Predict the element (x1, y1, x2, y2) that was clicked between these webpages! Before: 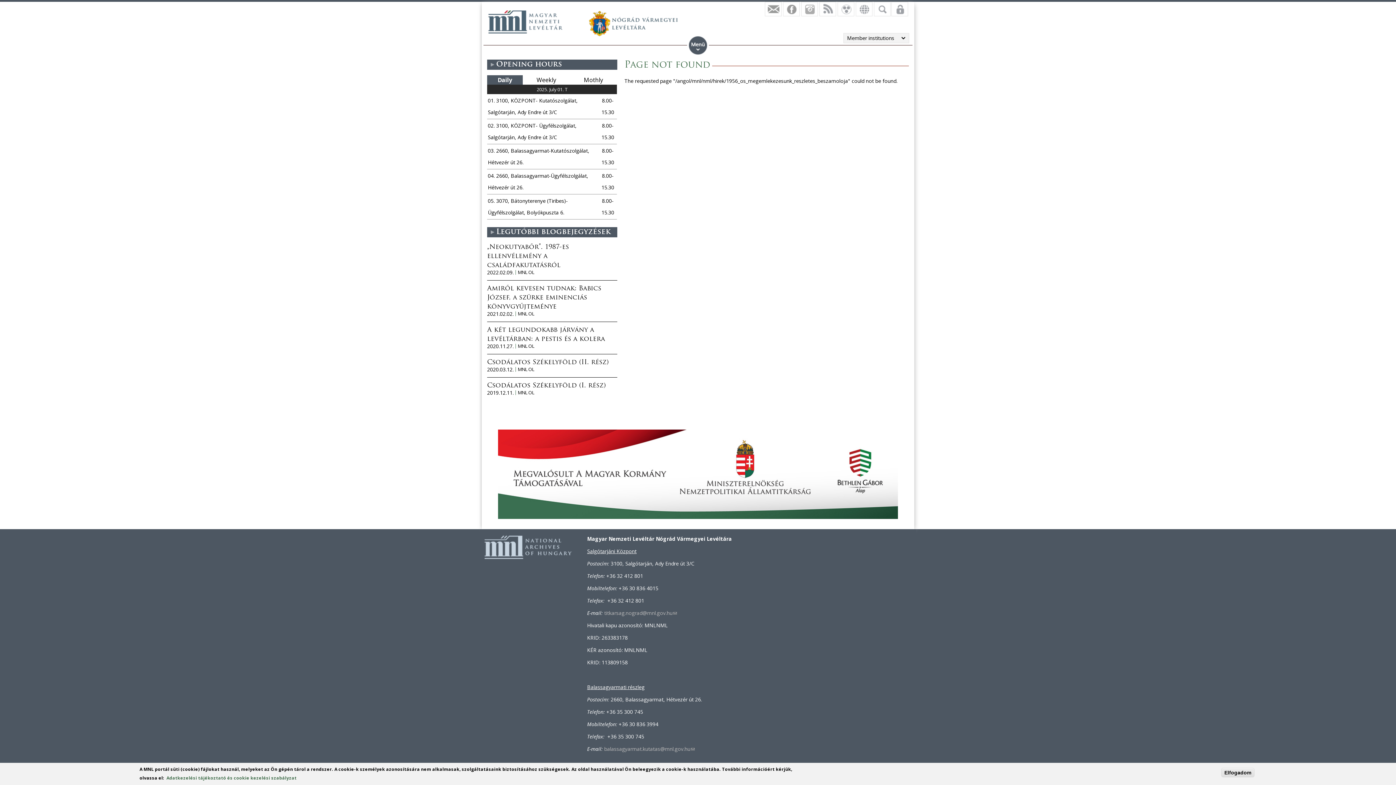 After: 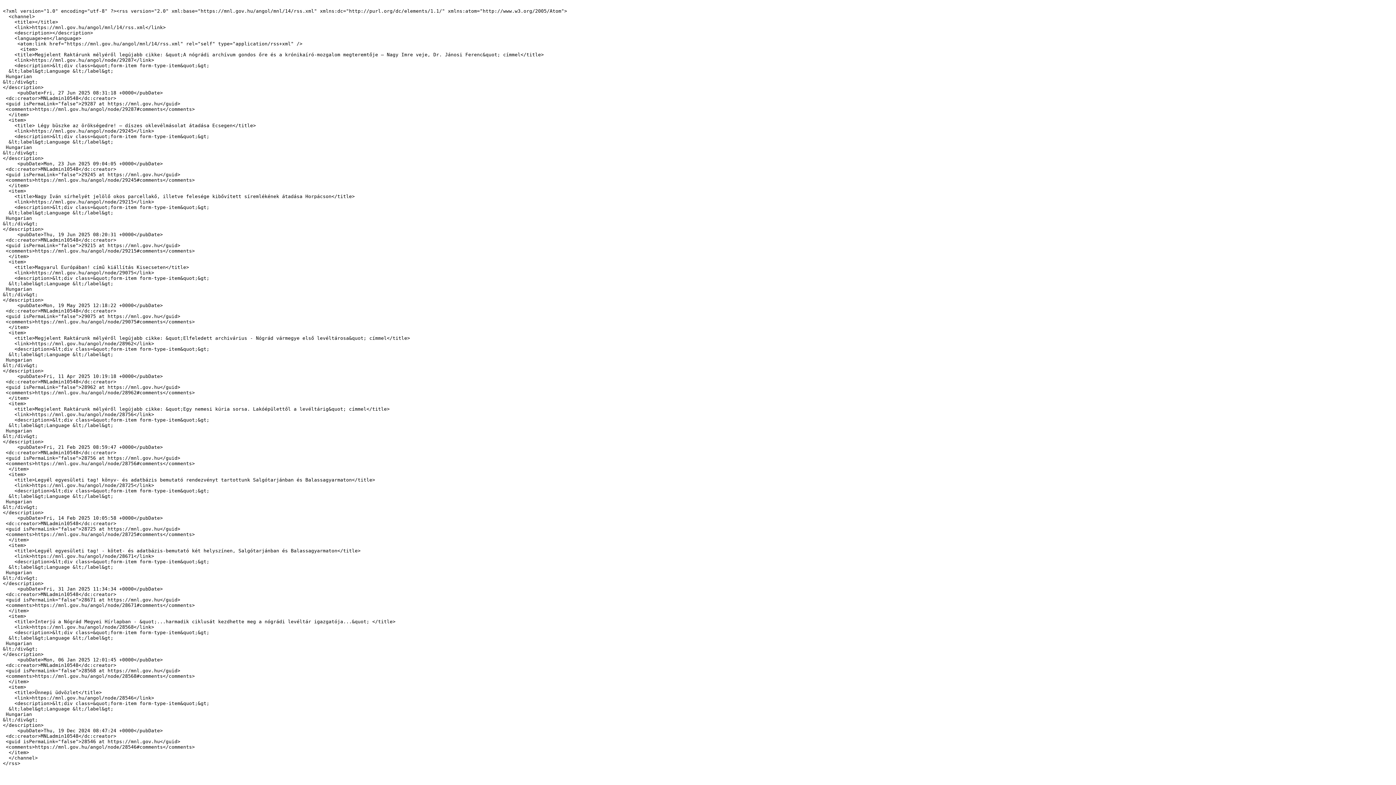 Action: bbox: (819, 1, 836, 16) label: https://mnl.gov.hu/angol/mnl/14/rss.xml